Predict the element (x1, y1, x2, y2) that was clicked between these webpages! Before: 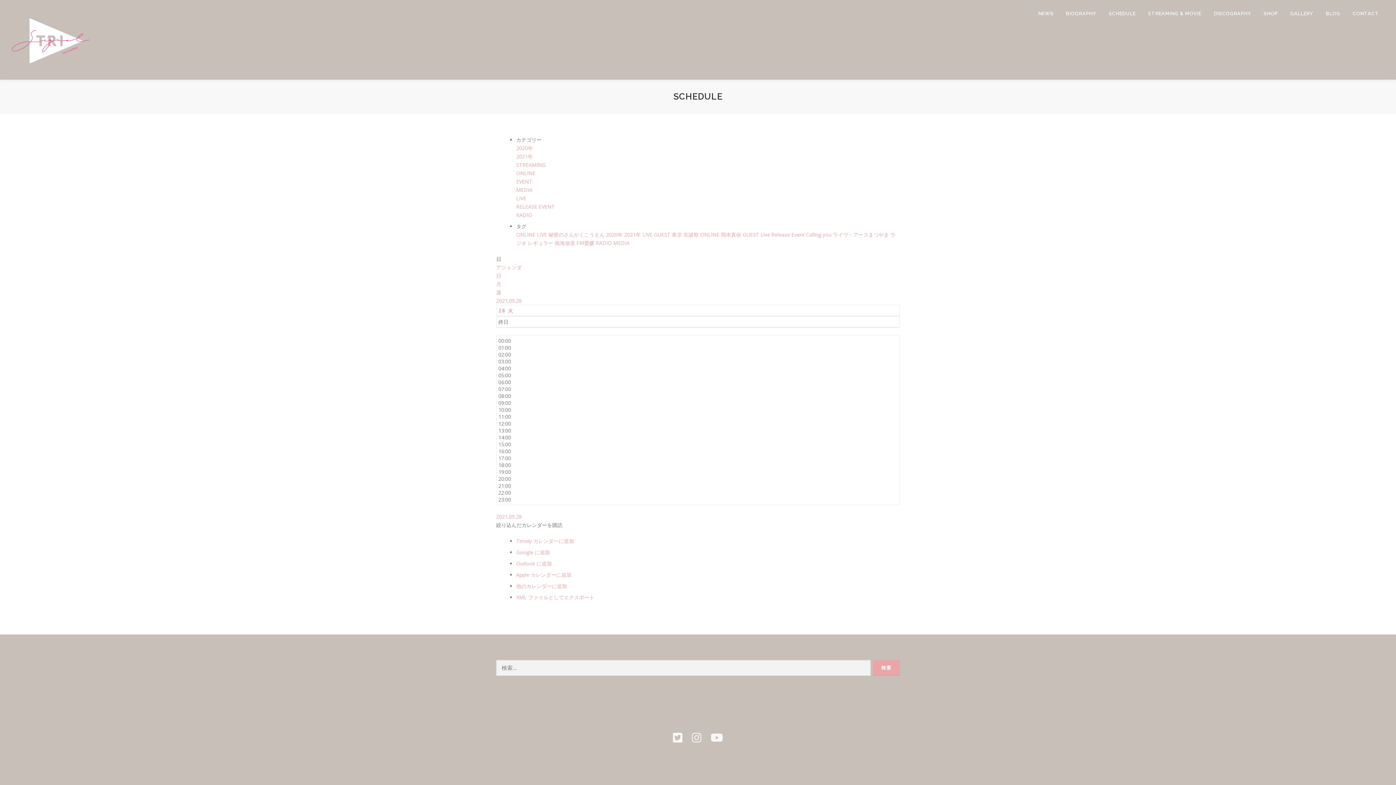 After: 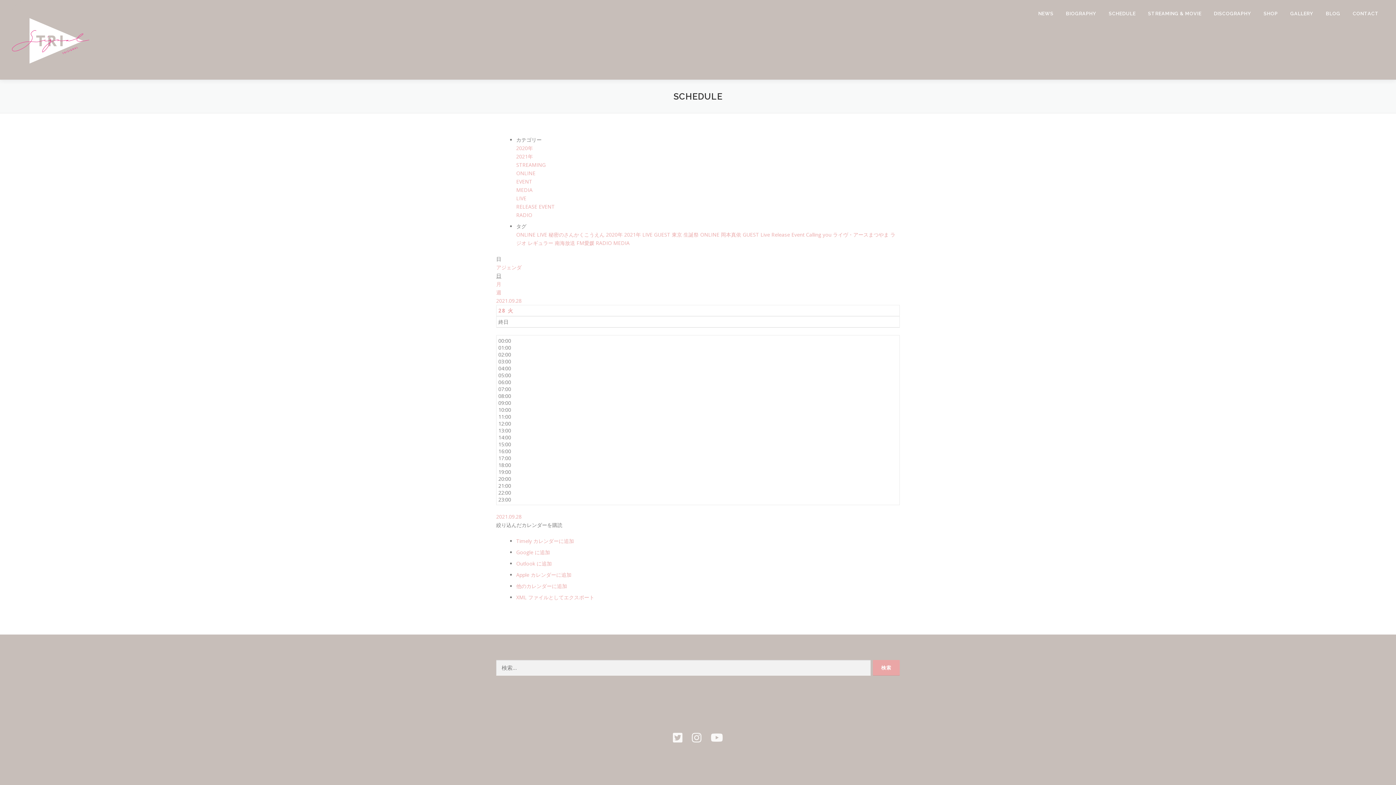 Action: label: 日 bbox: (496, 272, 501, 279)